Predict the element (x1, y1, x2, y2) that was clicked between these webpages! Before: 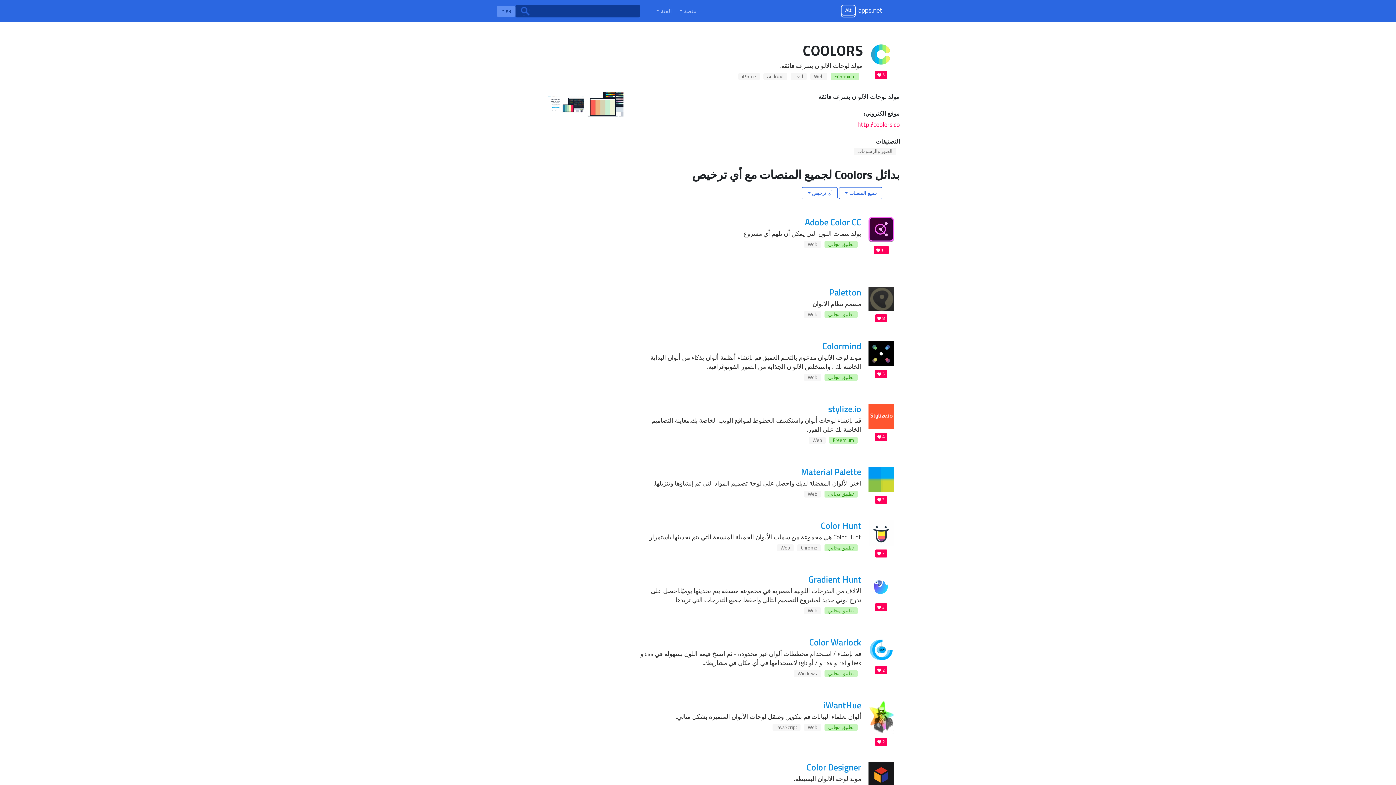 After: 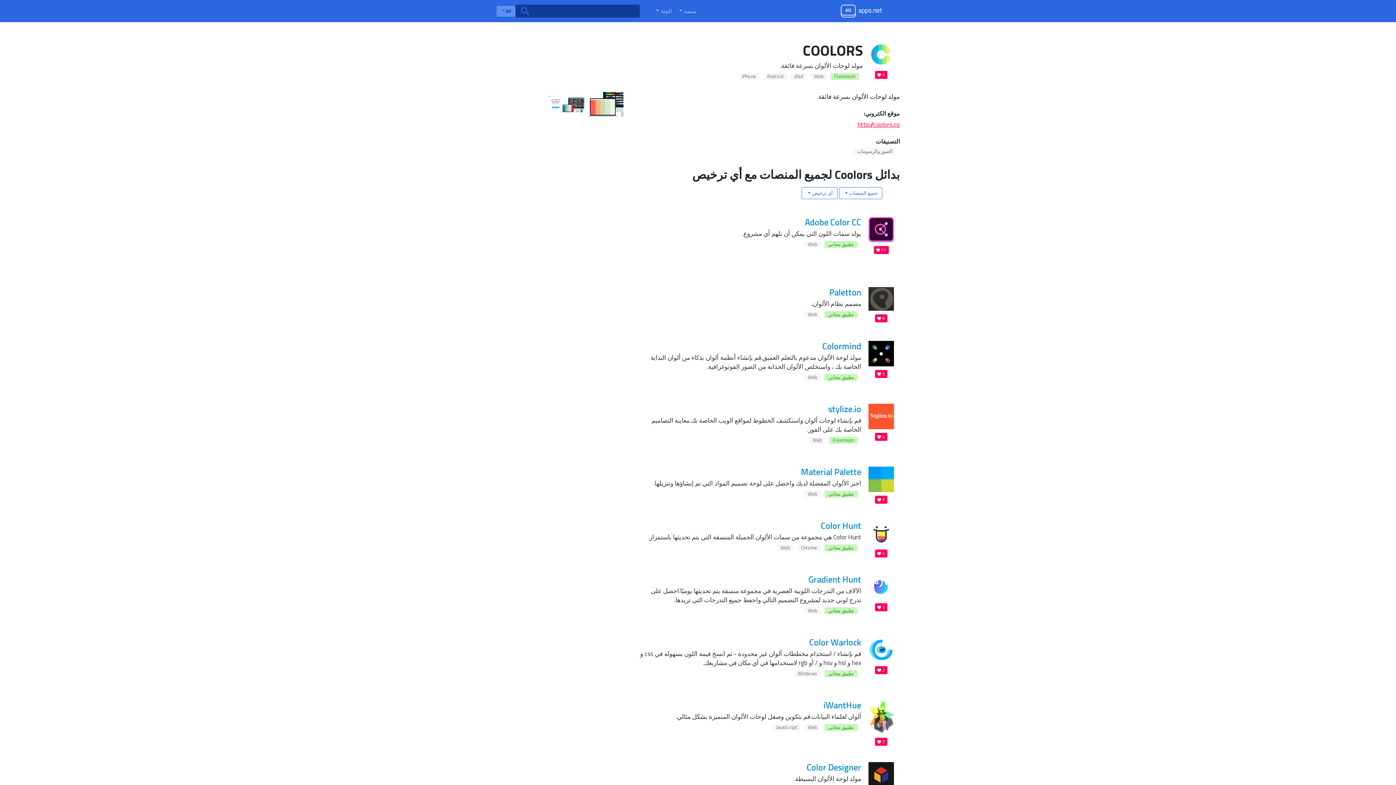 Action: label: http://coolors.co bbox: (857, 119, 900, 129)